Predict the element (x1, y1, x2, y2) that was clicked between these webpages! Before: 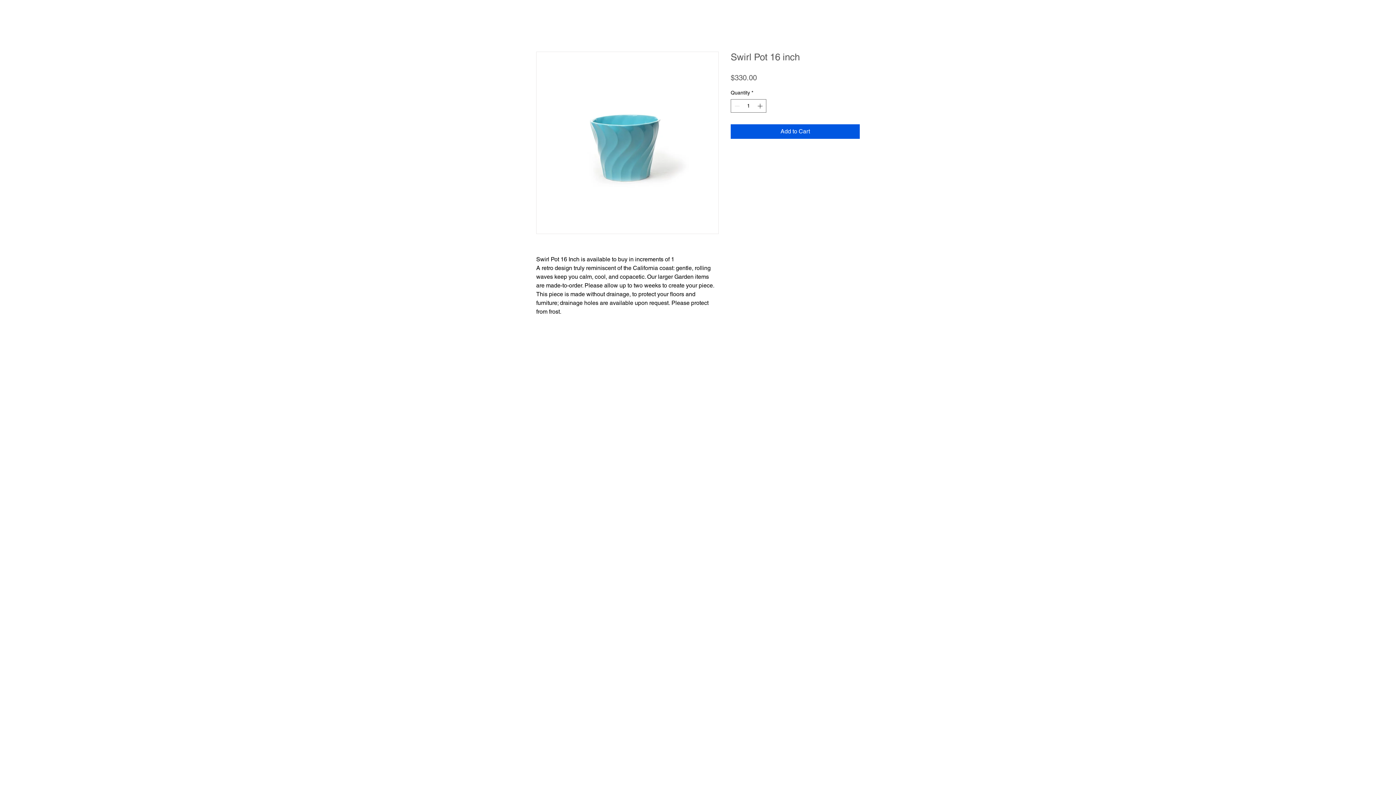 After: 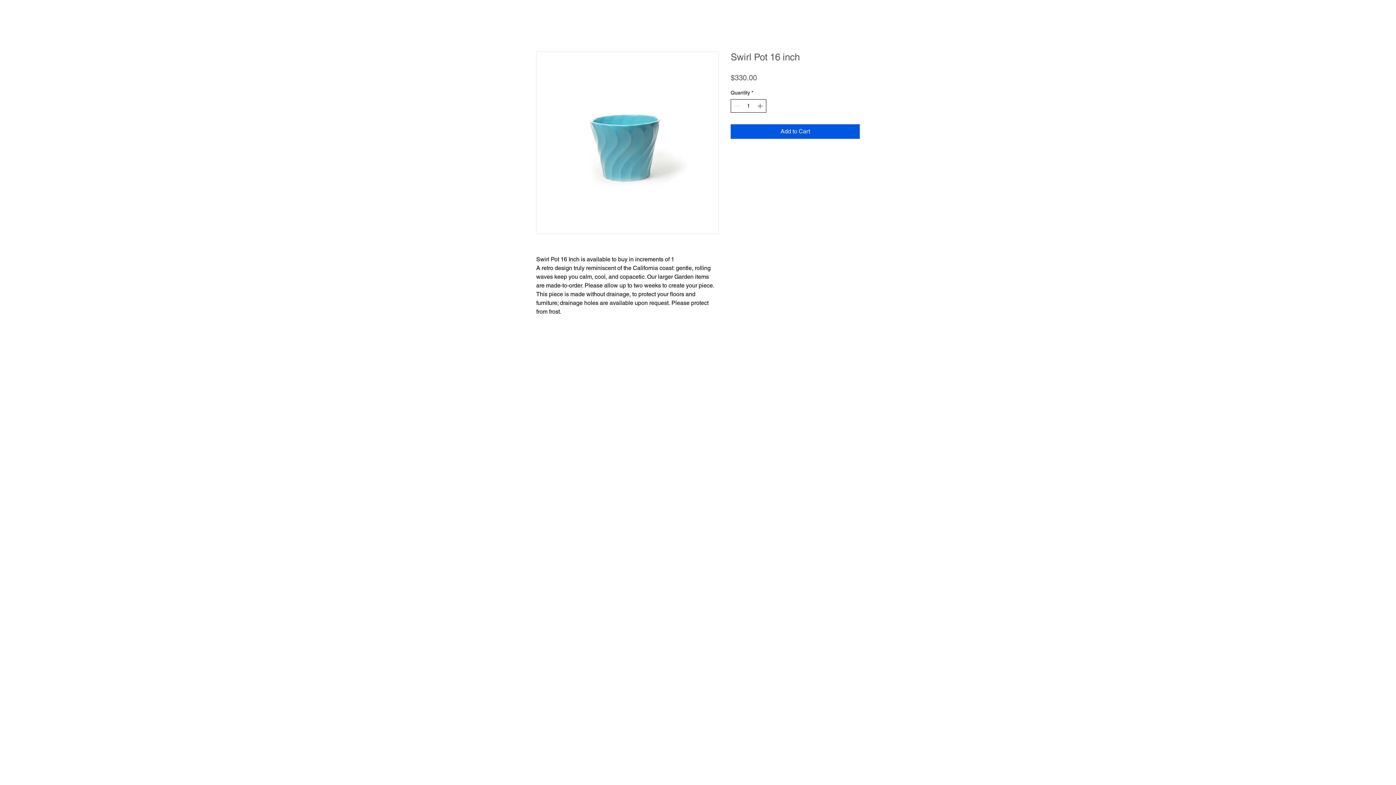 Action: bbox: (756, 99, 765, 112)